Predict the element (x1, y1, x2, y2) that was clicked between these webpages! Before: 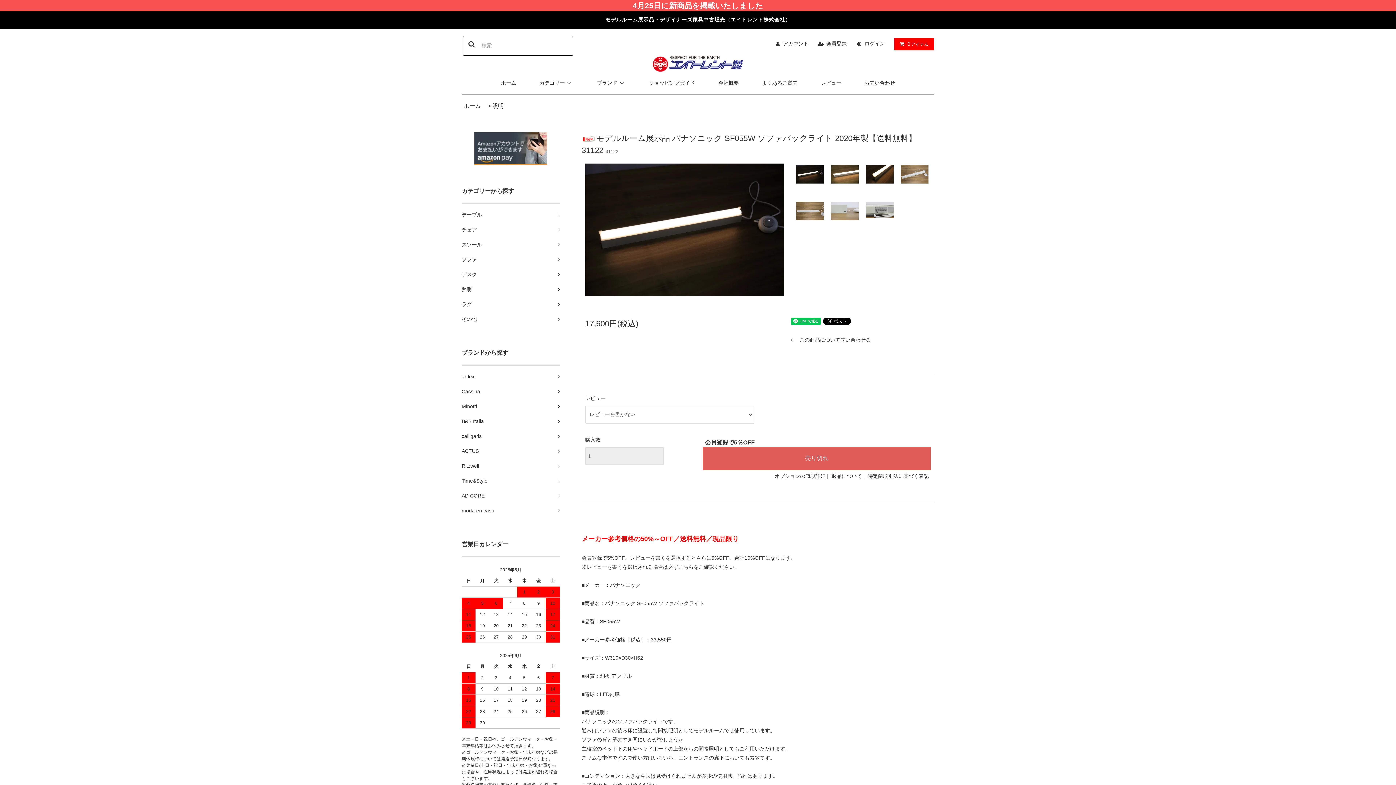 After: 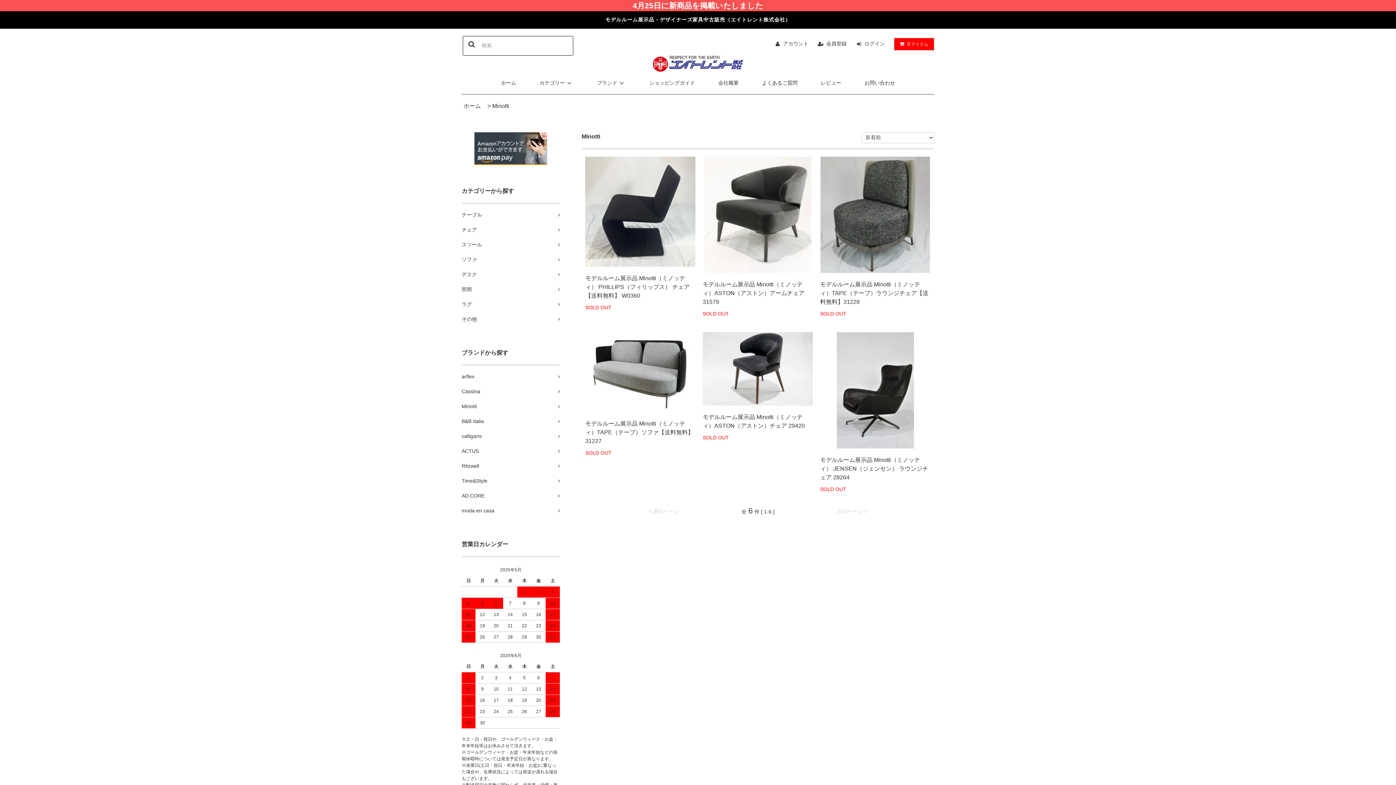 Action: label: Minotti	 bbox: (461, 399, 560, 414)